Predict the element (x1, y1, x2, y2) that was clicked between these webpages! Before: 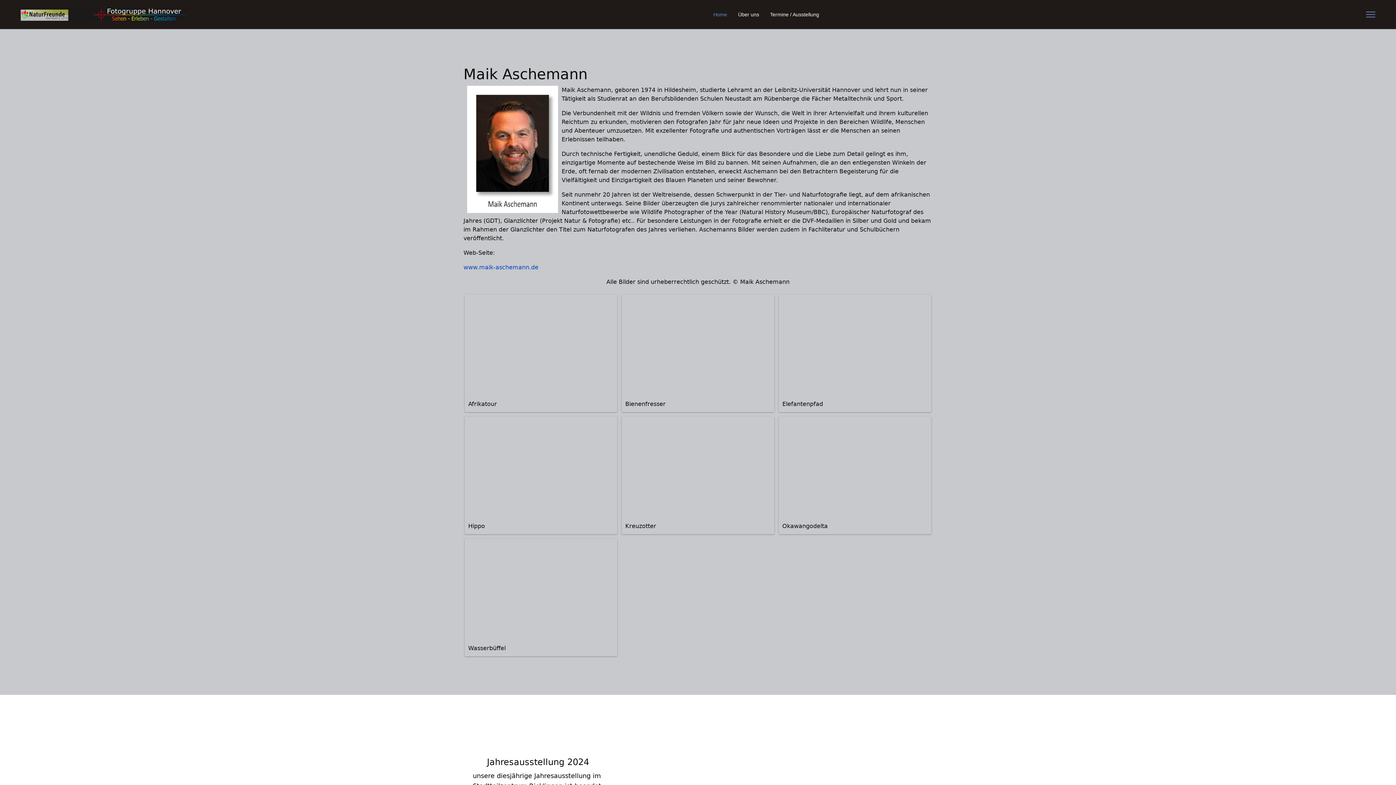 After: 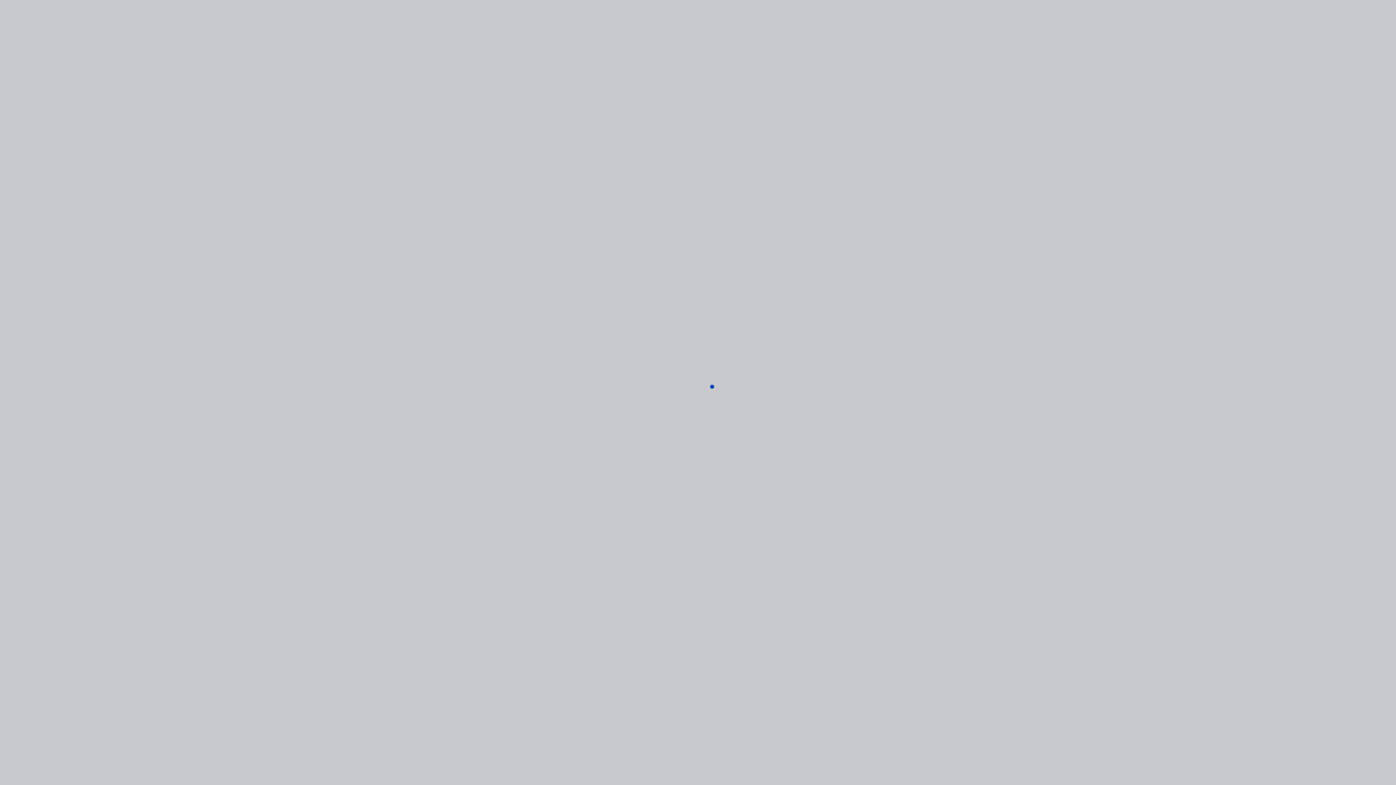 Action: label: Über uns bbox: (732, 0, 764, 29)